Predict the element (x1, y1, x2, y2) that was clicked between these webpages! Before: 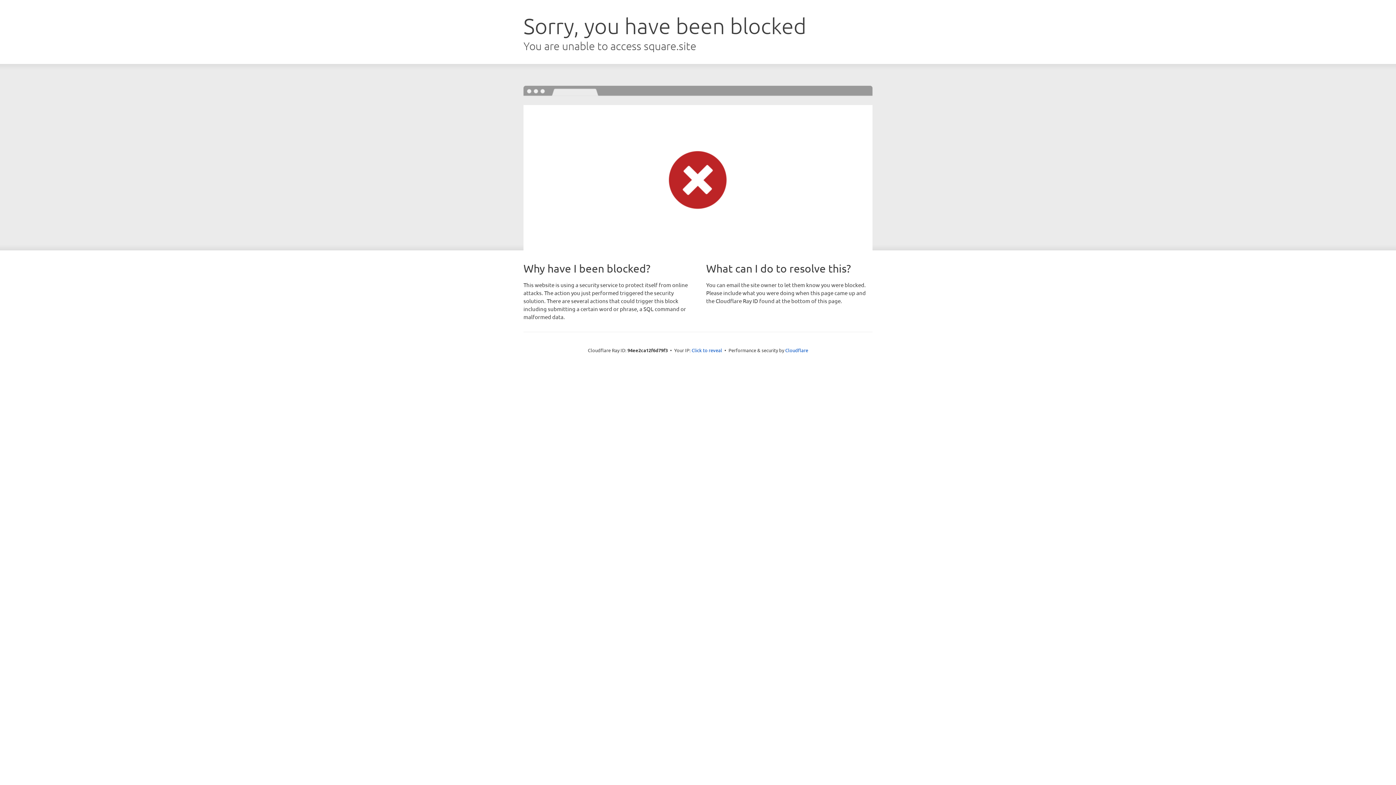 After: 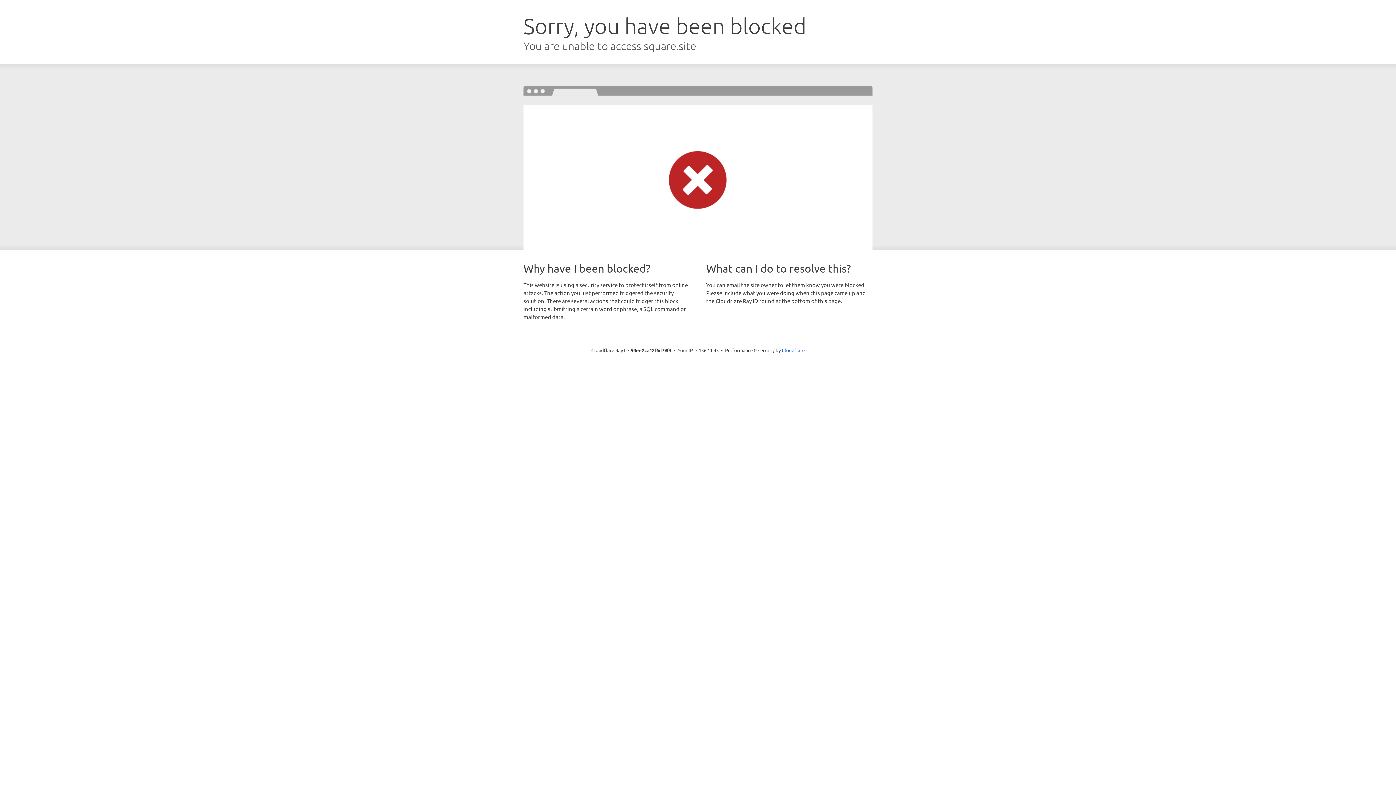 Action: label: Click to reveal bbox: (691, 346, 722, 353)